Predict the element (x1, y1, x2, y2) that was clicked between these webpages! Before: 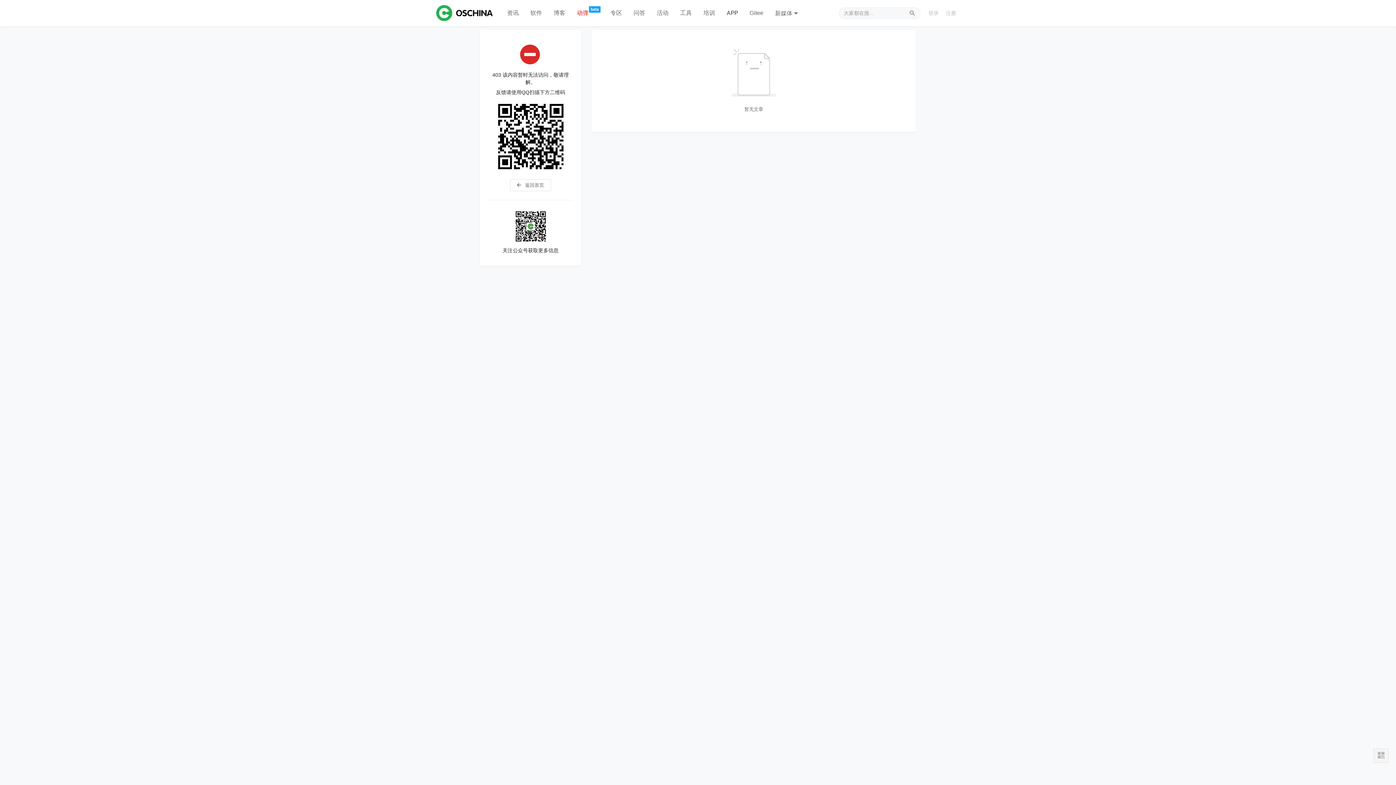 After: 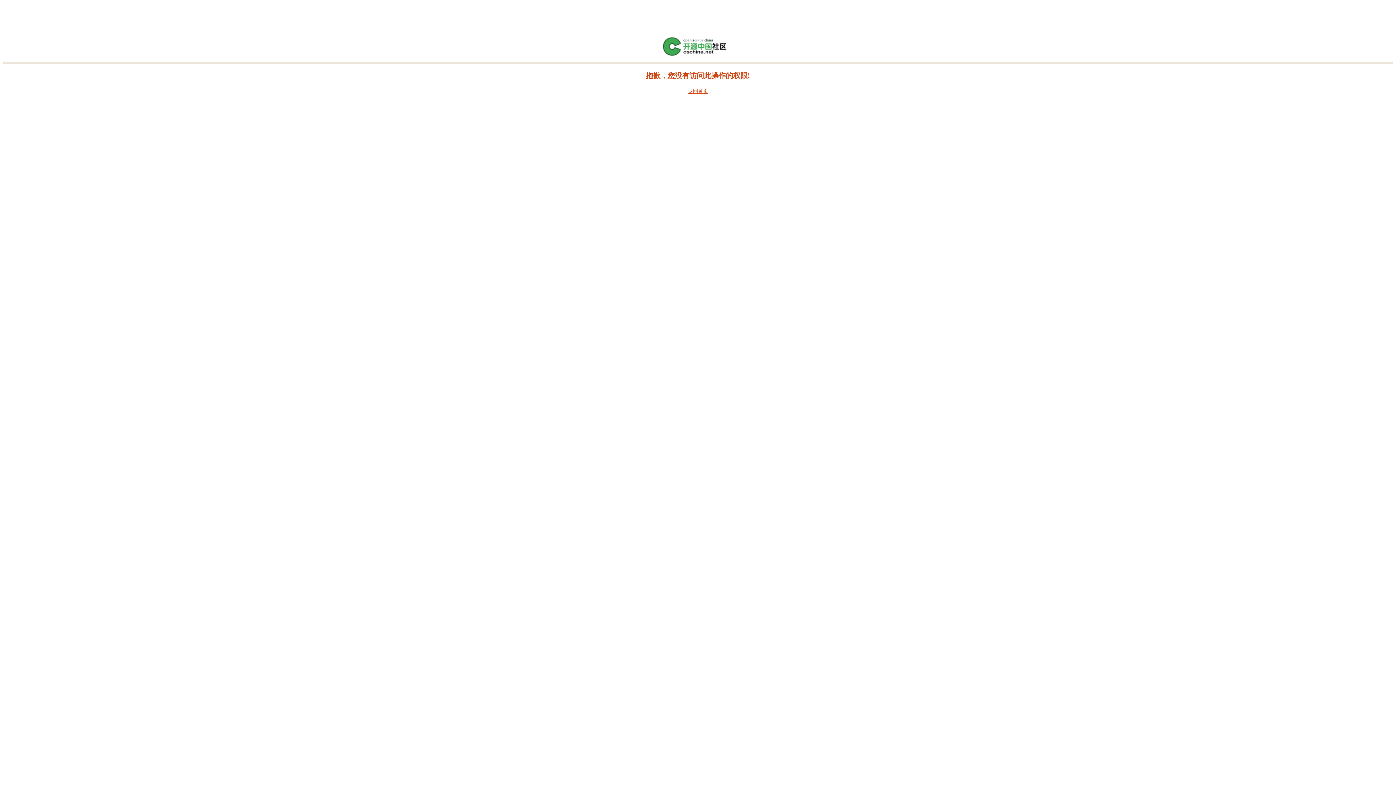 Action: label: 注册 bbox: (942, 9, 960, 16)